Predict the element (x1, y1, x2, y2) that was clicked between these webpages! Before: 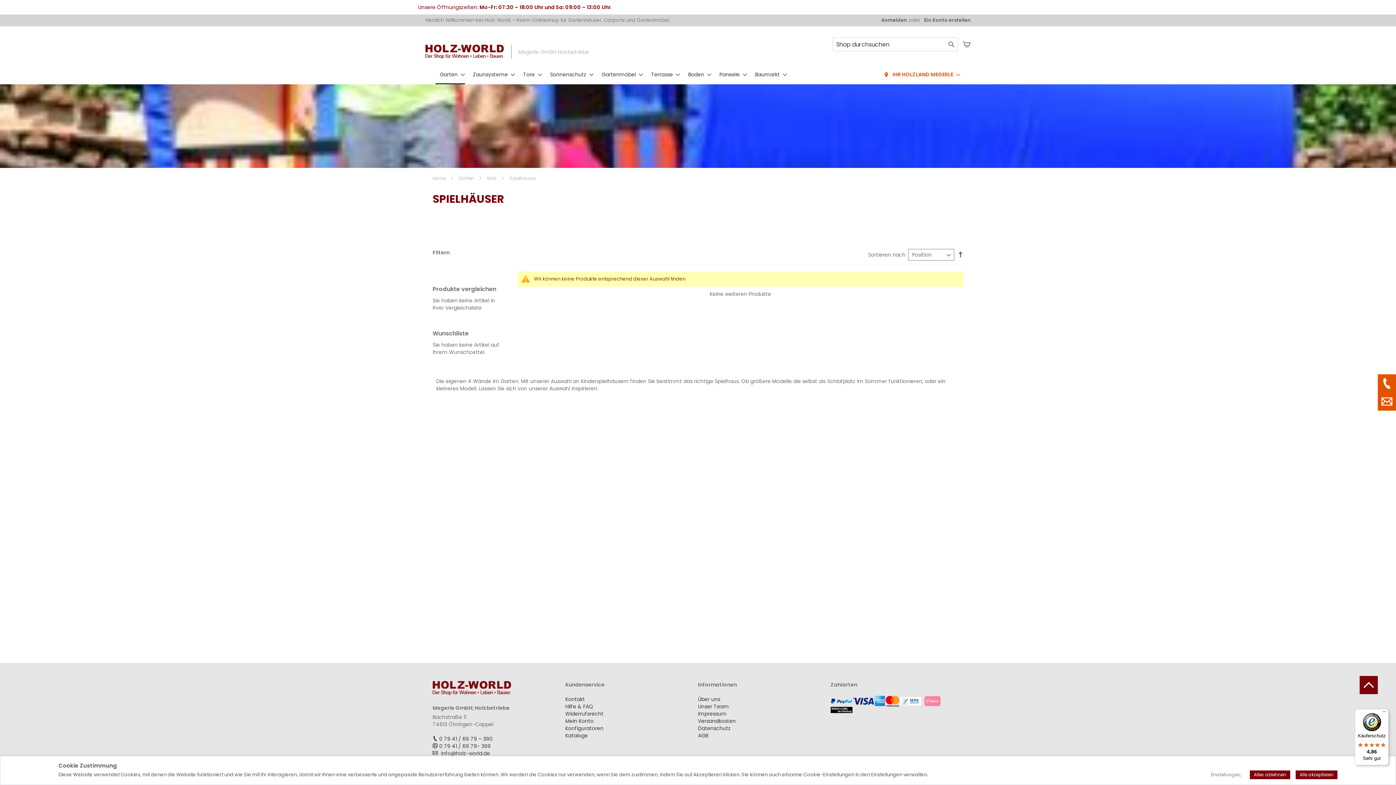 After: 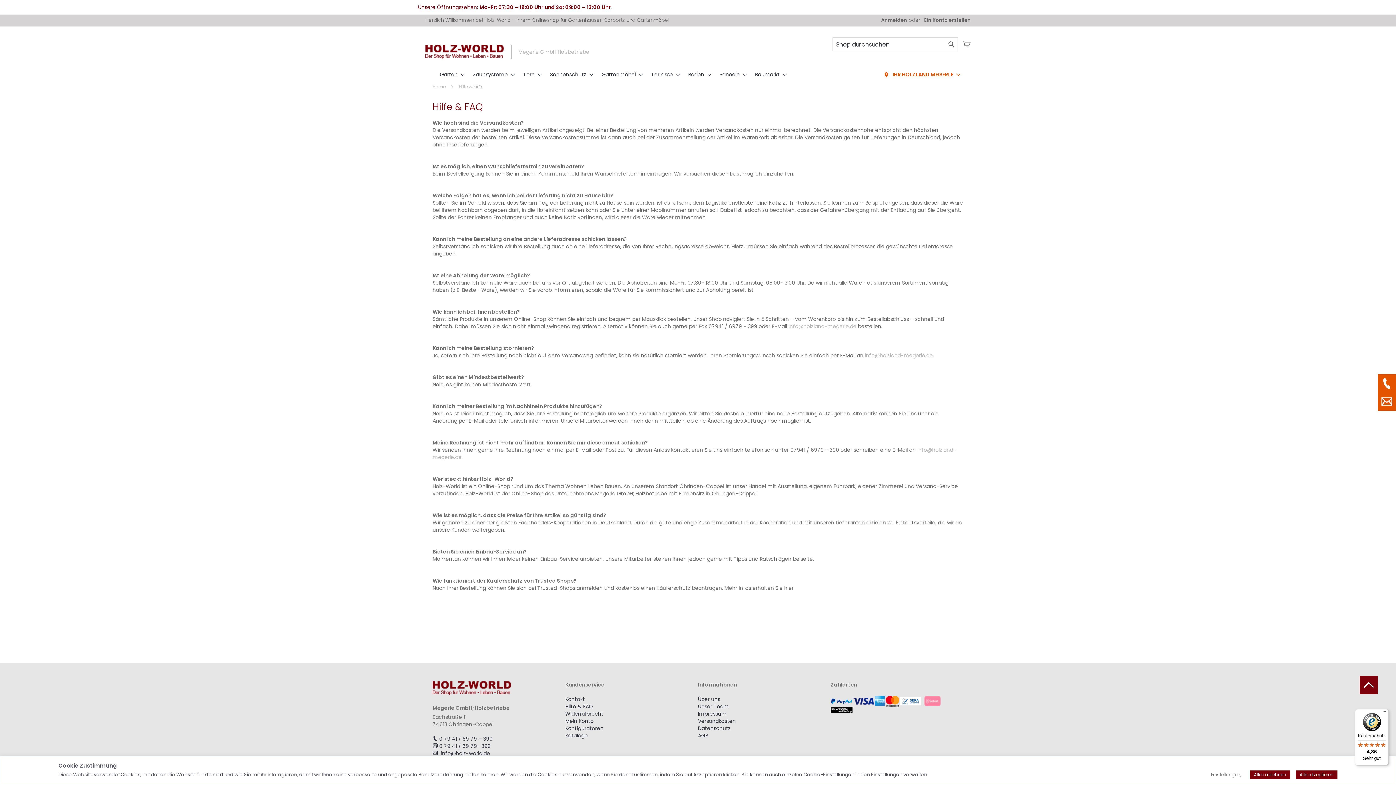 Action: label: Hilfe & FAQ bbox: (565, 703, 593, 710)